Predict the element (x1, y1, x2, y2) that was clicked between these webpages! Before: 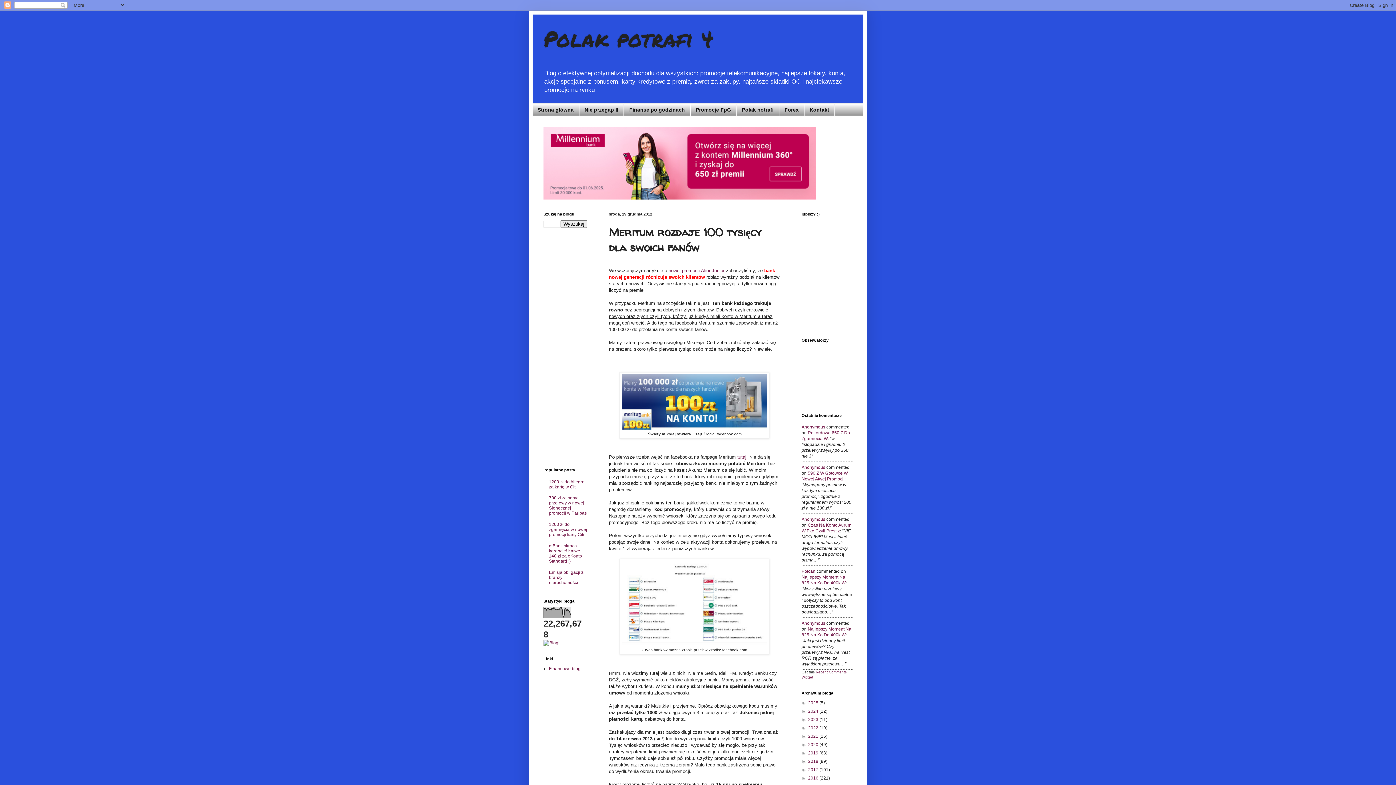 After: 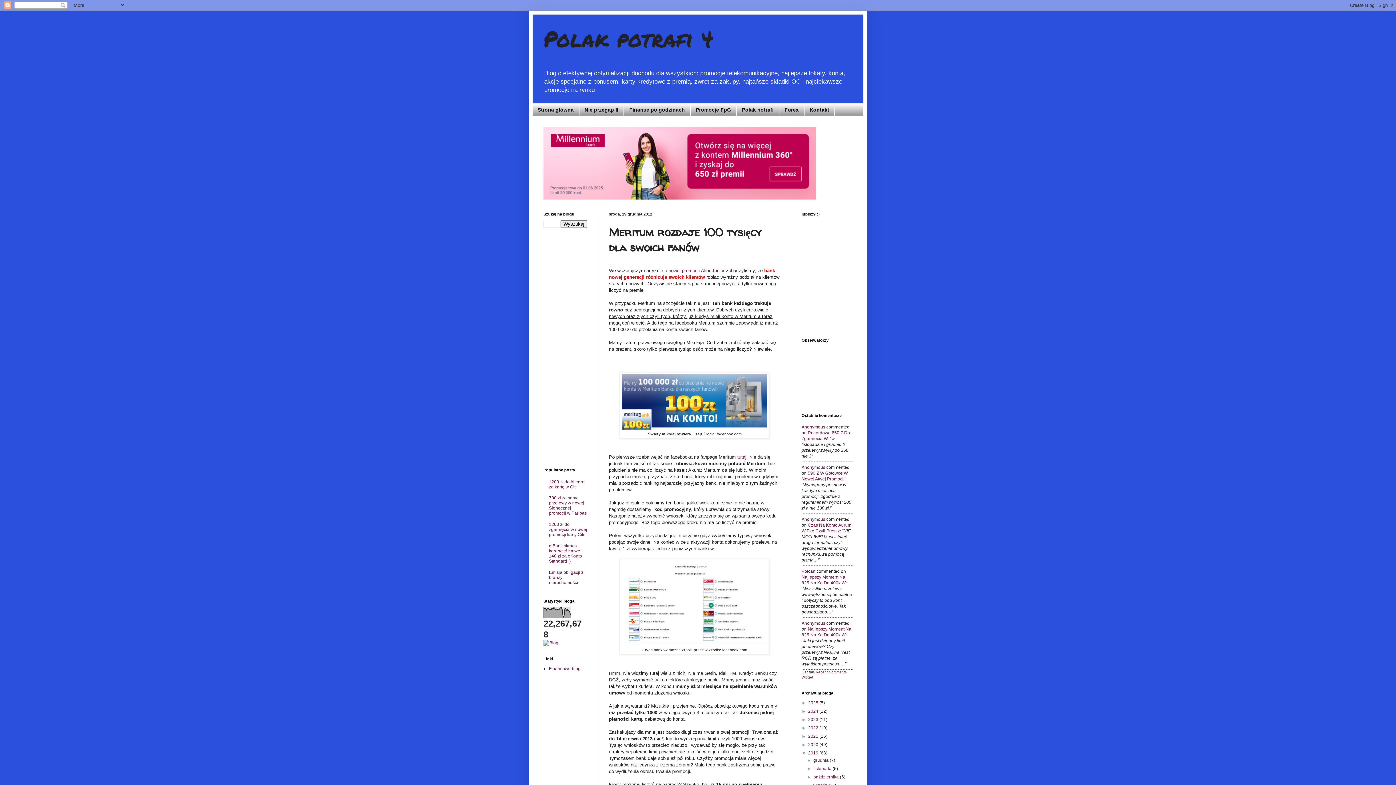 Action: label: ►   bbox: (801, 750, 808, 756)